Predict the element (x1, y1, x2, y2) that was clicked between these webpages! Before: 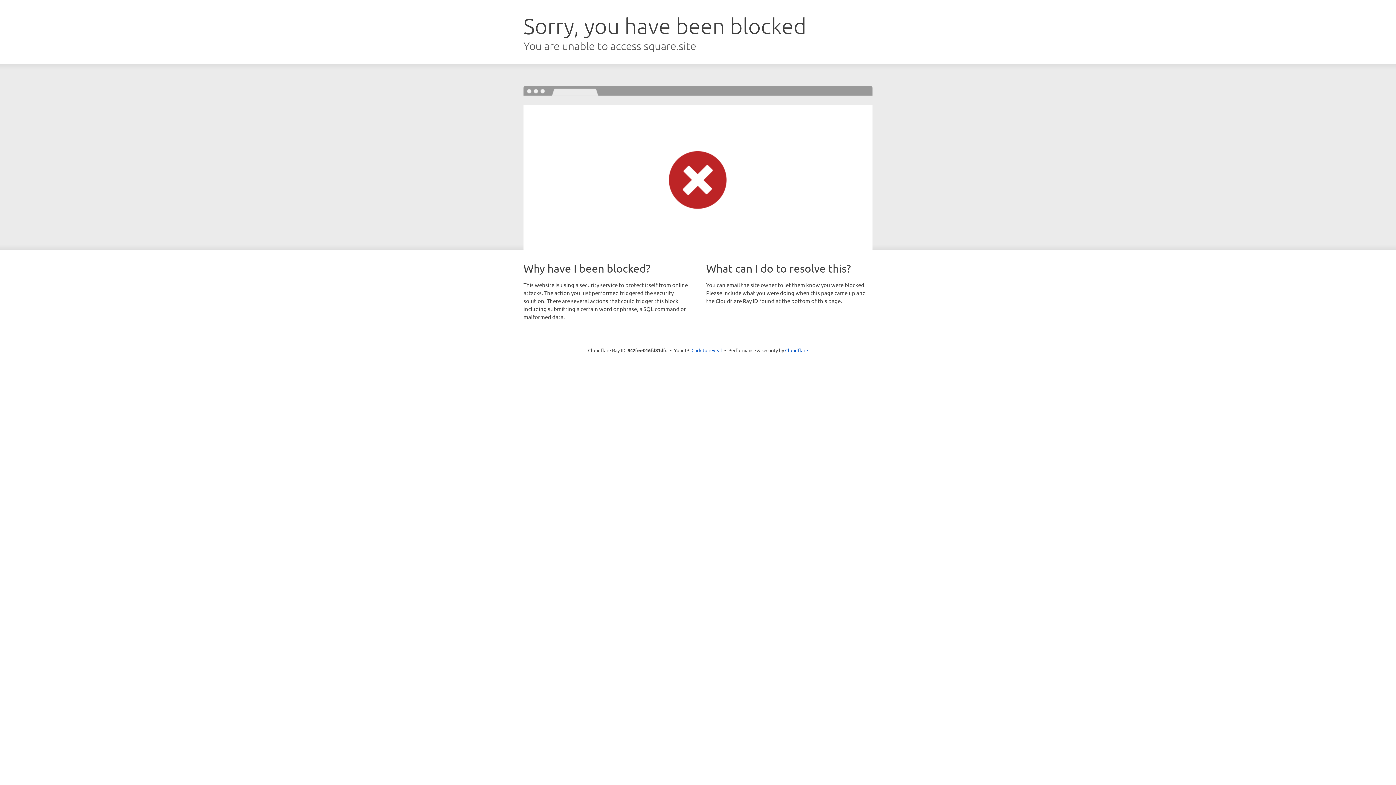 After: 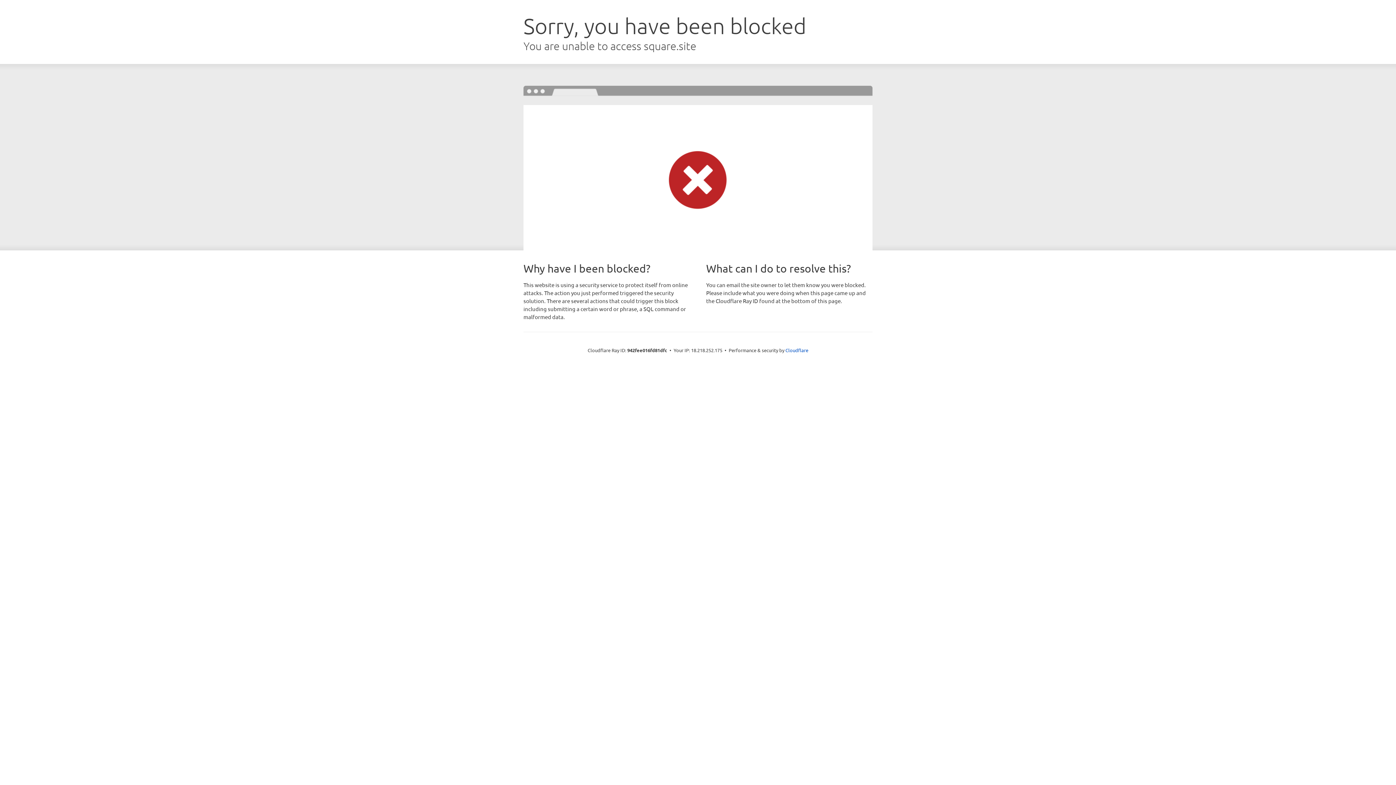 Action: bbox: (691, 346, 722, 353) label: Click to reveal